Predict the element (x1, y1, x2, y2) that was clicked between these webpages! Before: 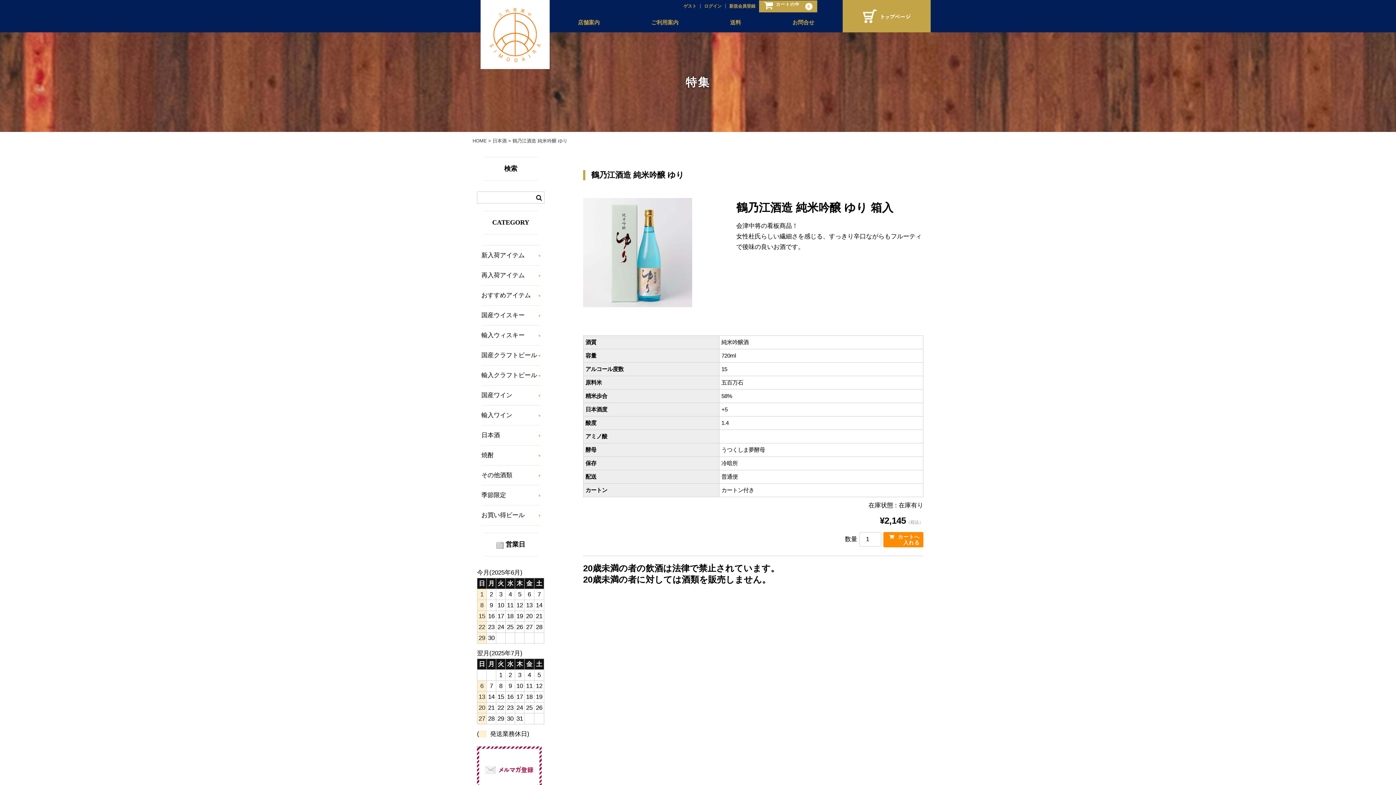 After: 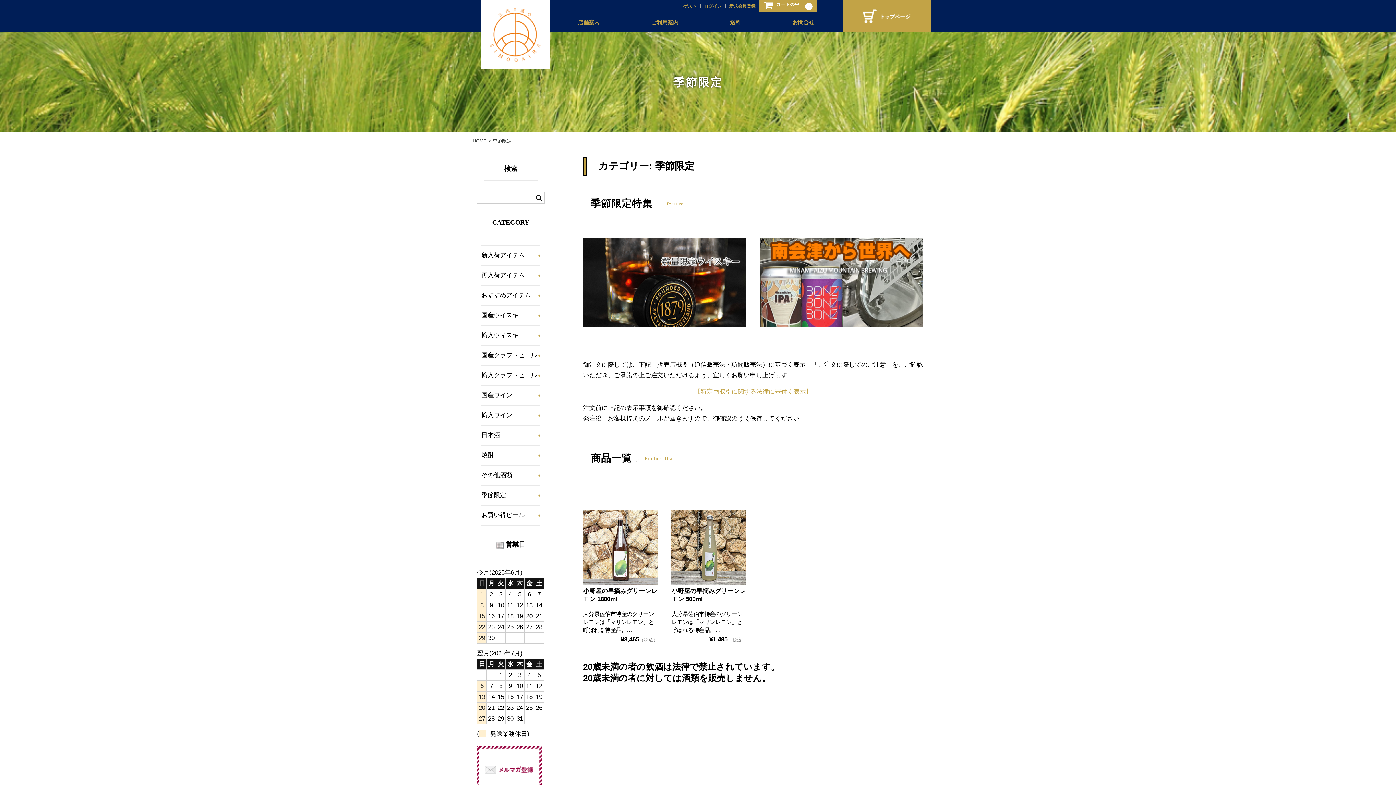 Action: bbox: (481, 485, 540, 505) label: 季節限定